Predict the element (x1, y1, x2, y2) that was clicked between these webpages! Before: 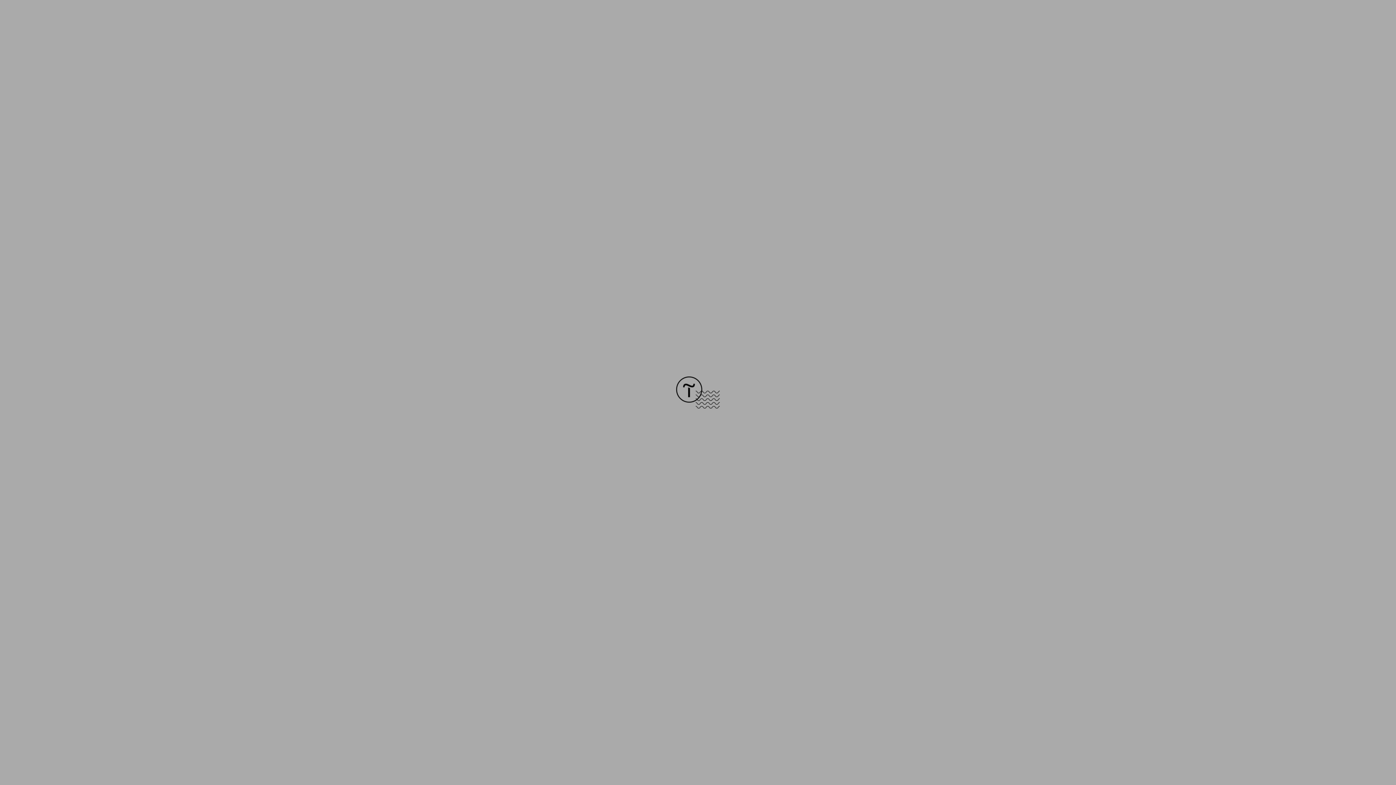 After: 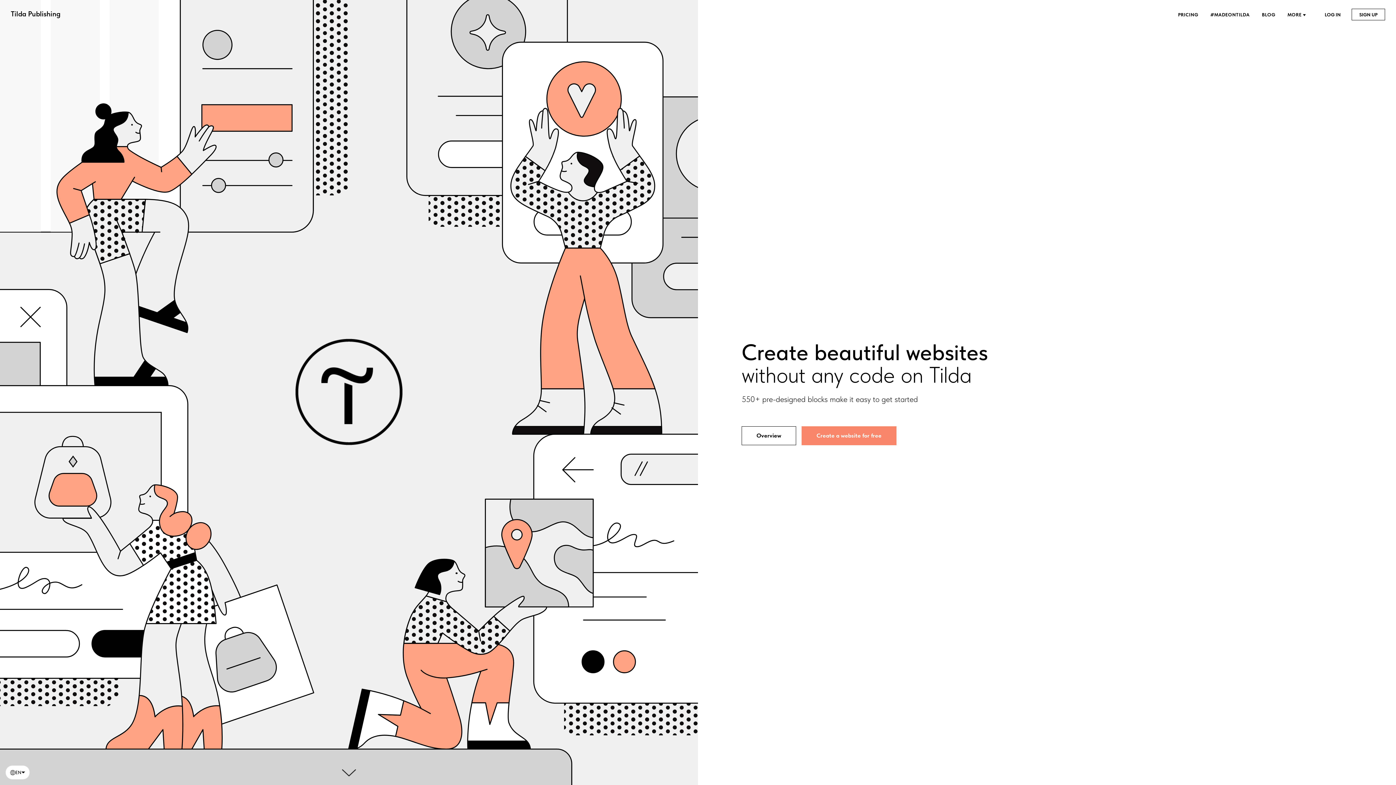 Action: bbox: (676, 403, 720, 409)